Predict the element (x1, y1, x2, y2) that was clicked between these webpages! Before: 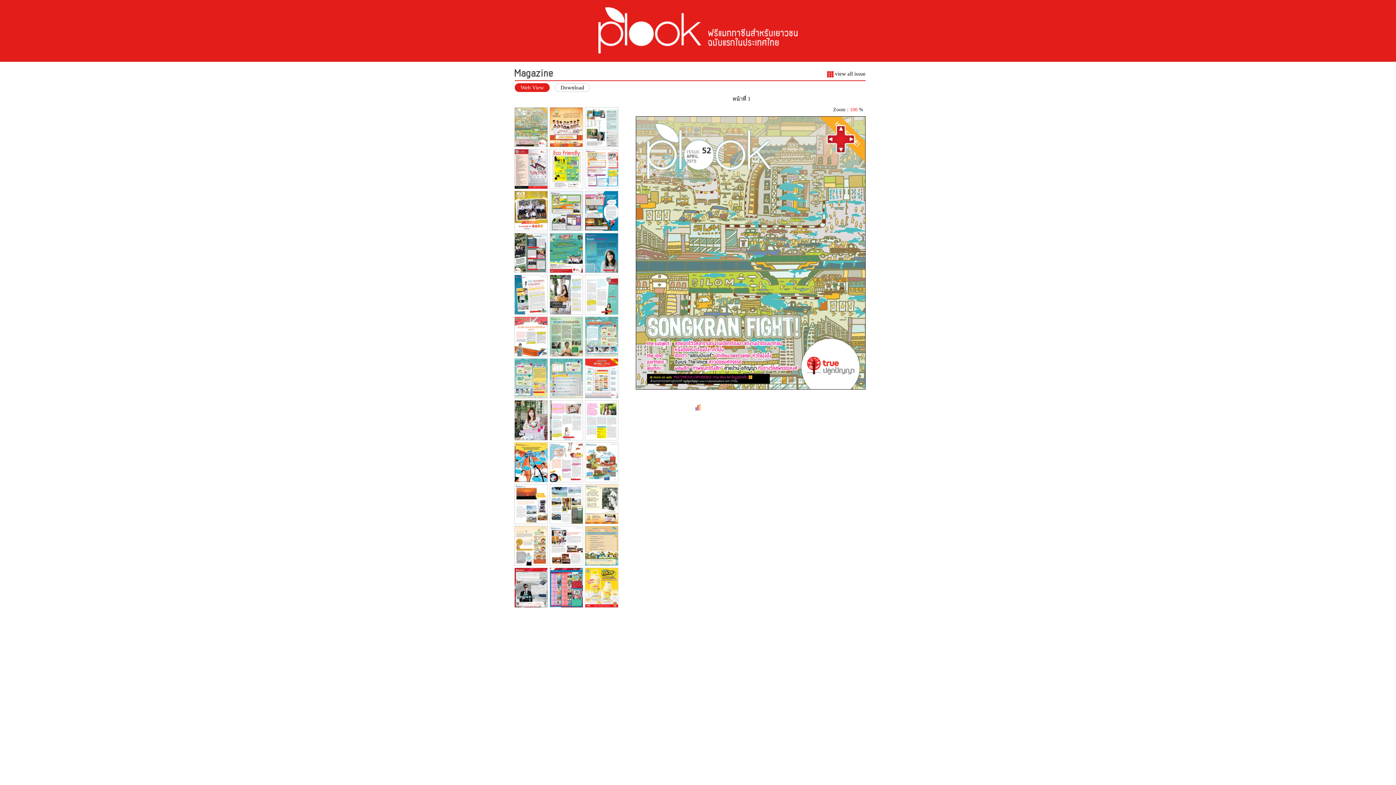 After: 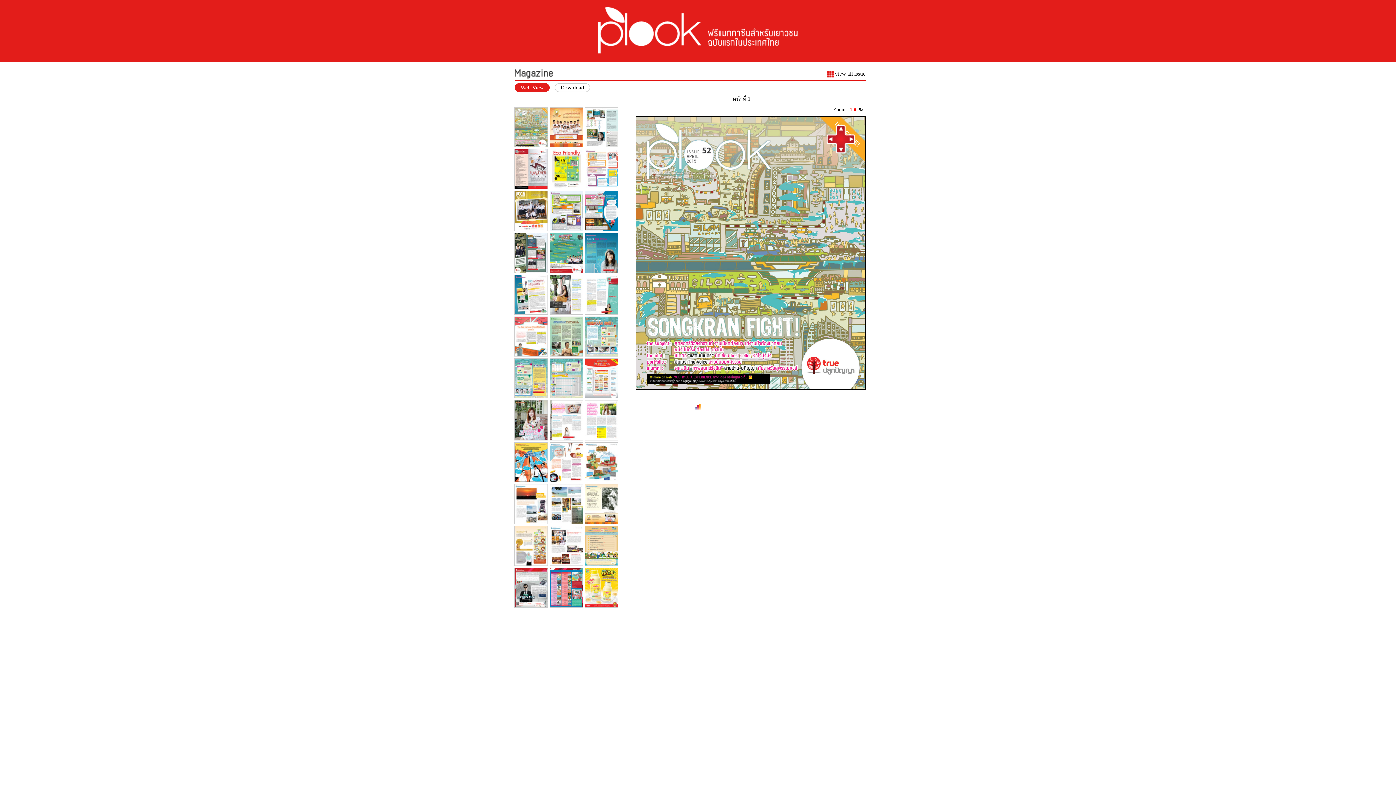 Action: bbox: (514, 477, 548, 483)